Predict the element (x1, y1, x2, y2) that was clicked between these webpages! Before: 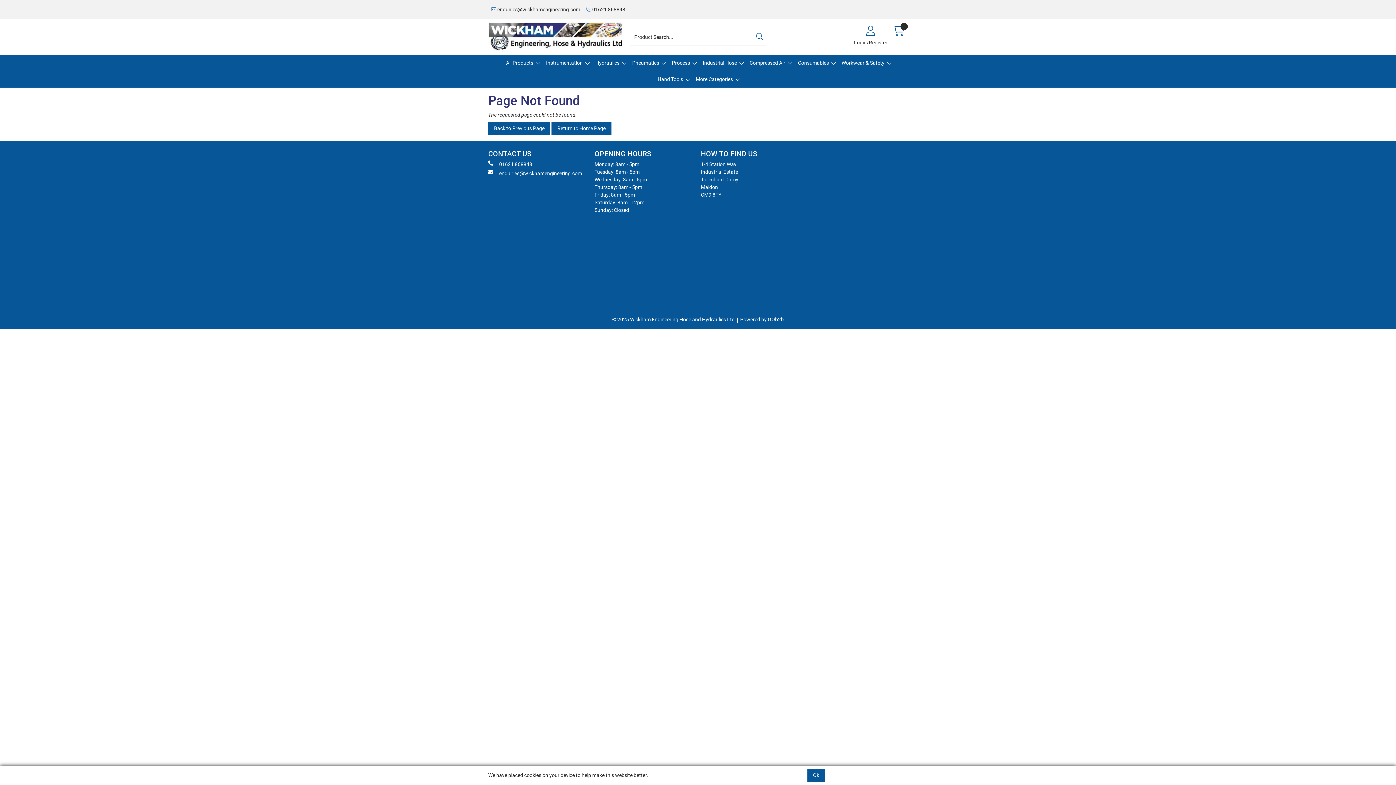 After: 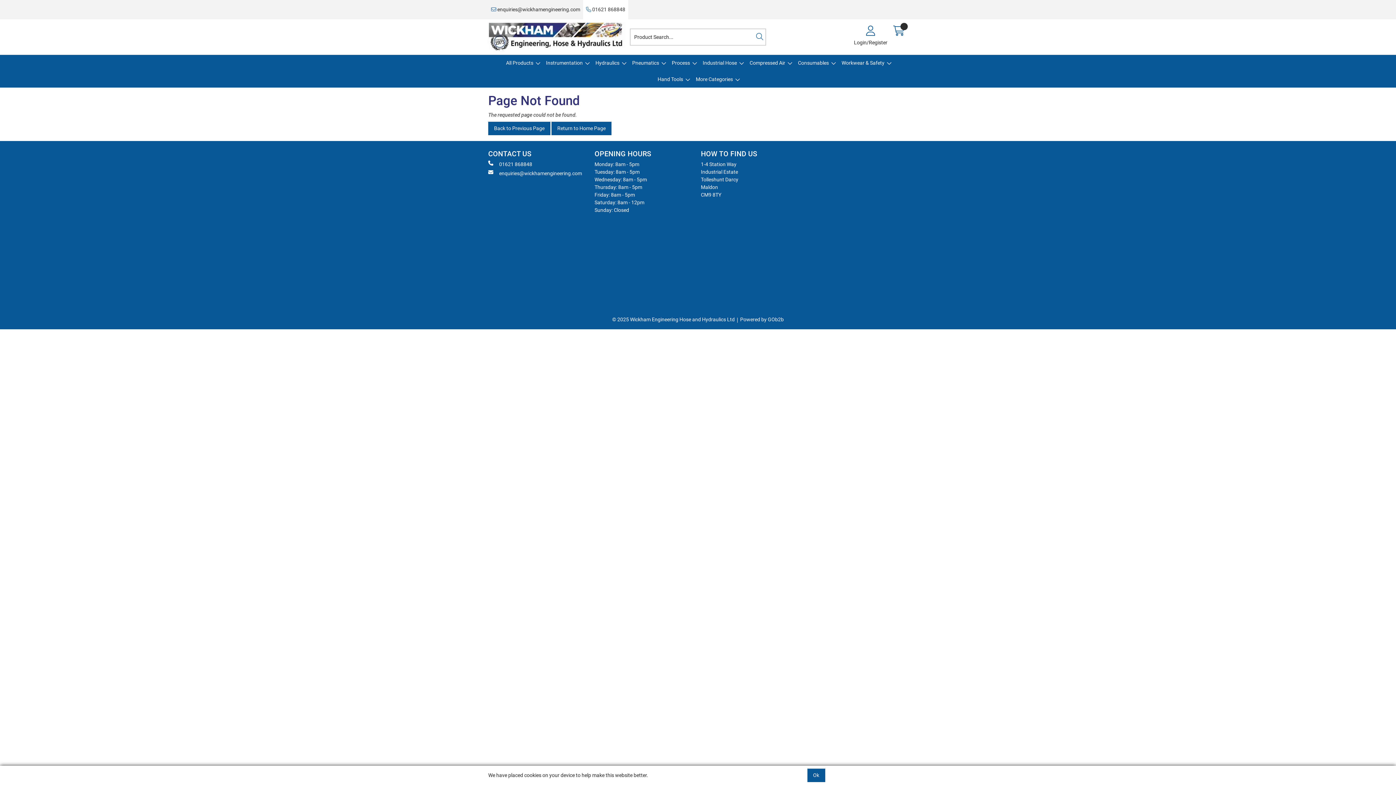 Action: label:  01621 868848 bbox: (583, 0, 628, 19)